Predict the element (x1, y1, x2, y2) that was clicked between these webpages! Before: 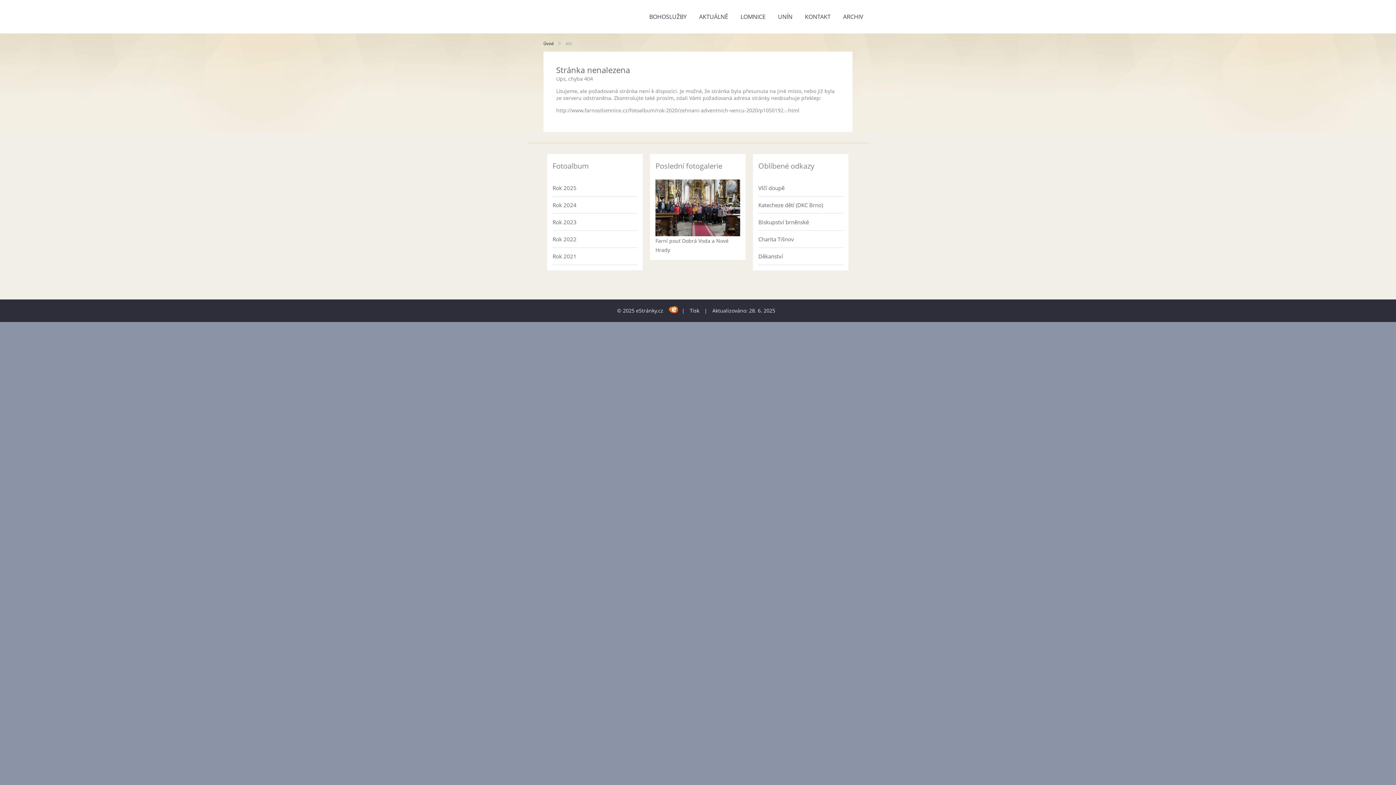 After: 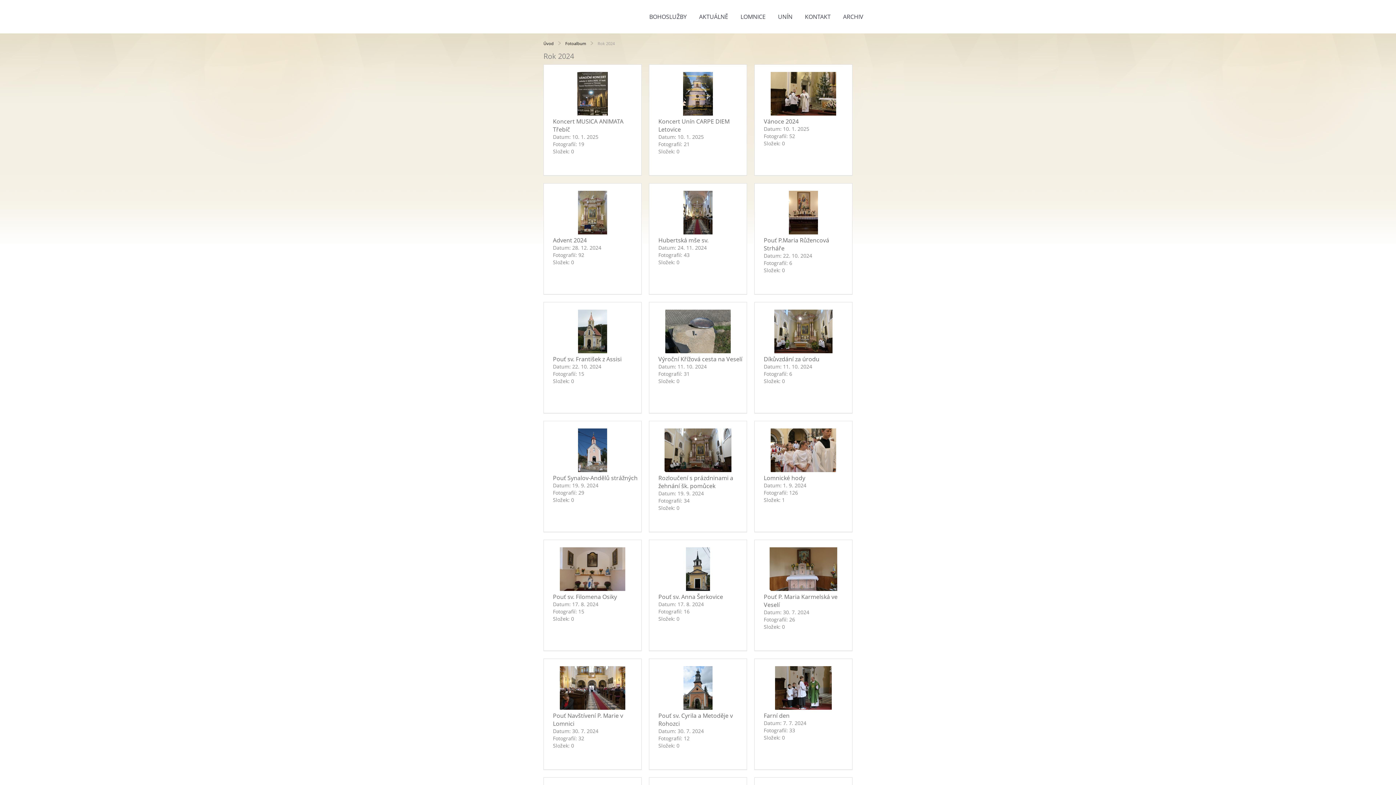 Action: bbox: (552, 196, 637, 213) label: Rok 2024